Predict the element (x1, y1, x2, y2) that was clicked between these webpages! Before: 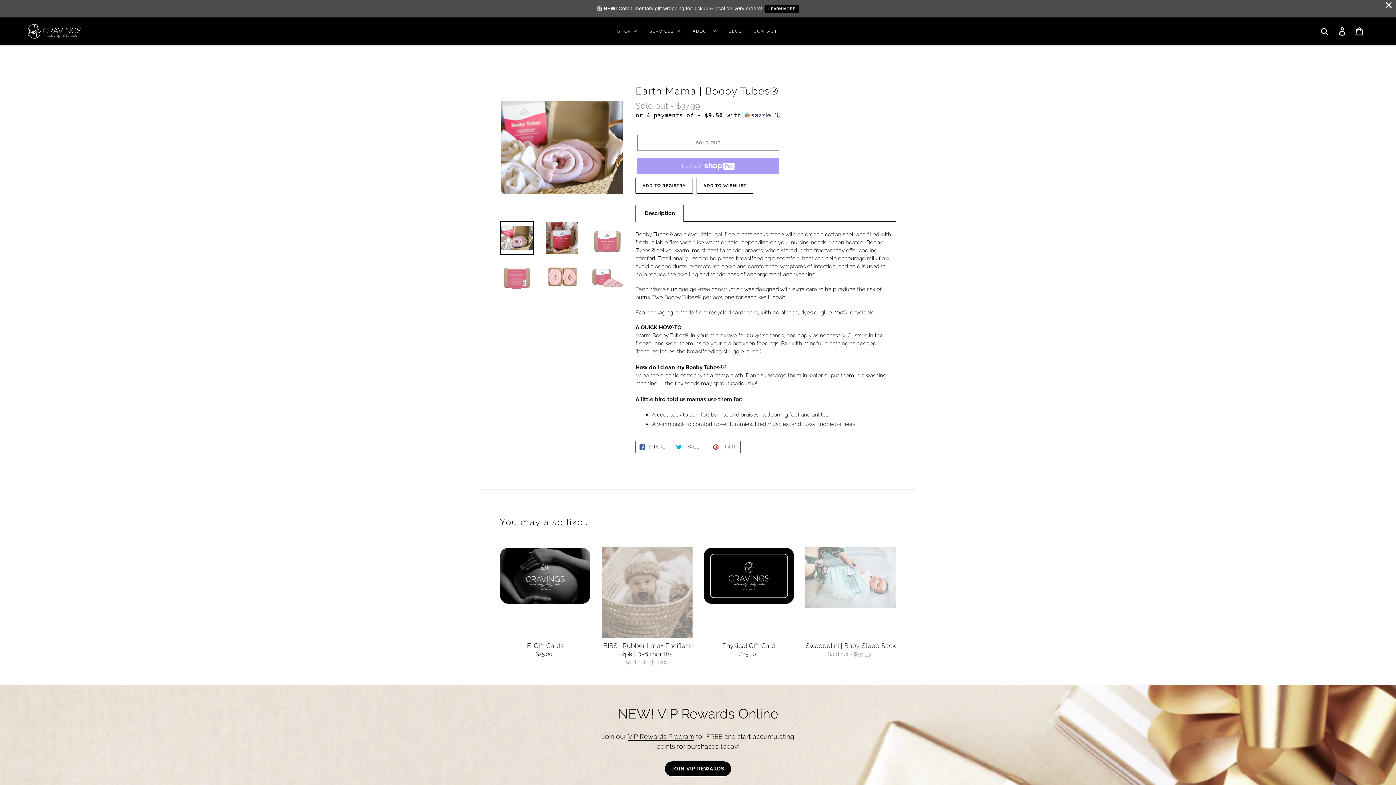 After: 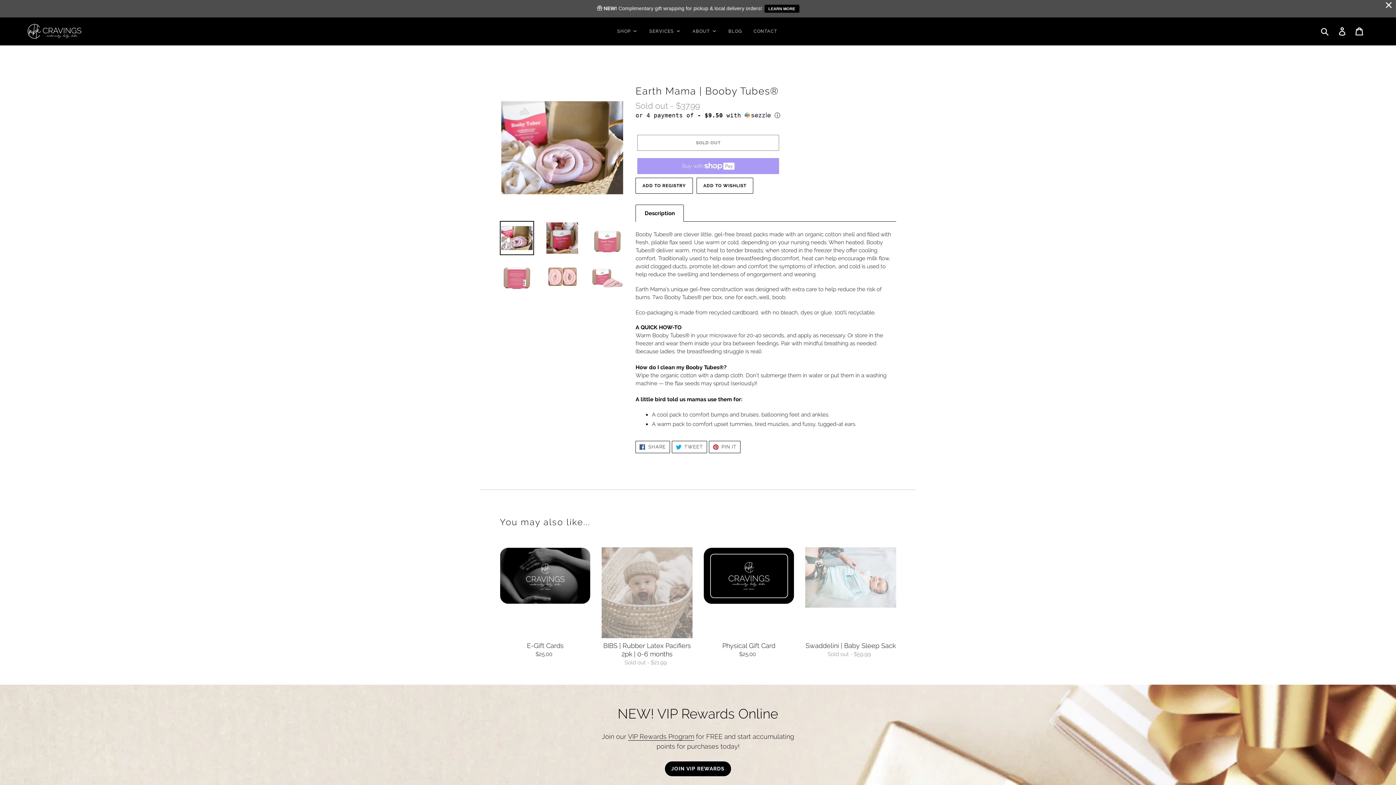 Action: bbox: (635, 204, 684, 221) label: Description